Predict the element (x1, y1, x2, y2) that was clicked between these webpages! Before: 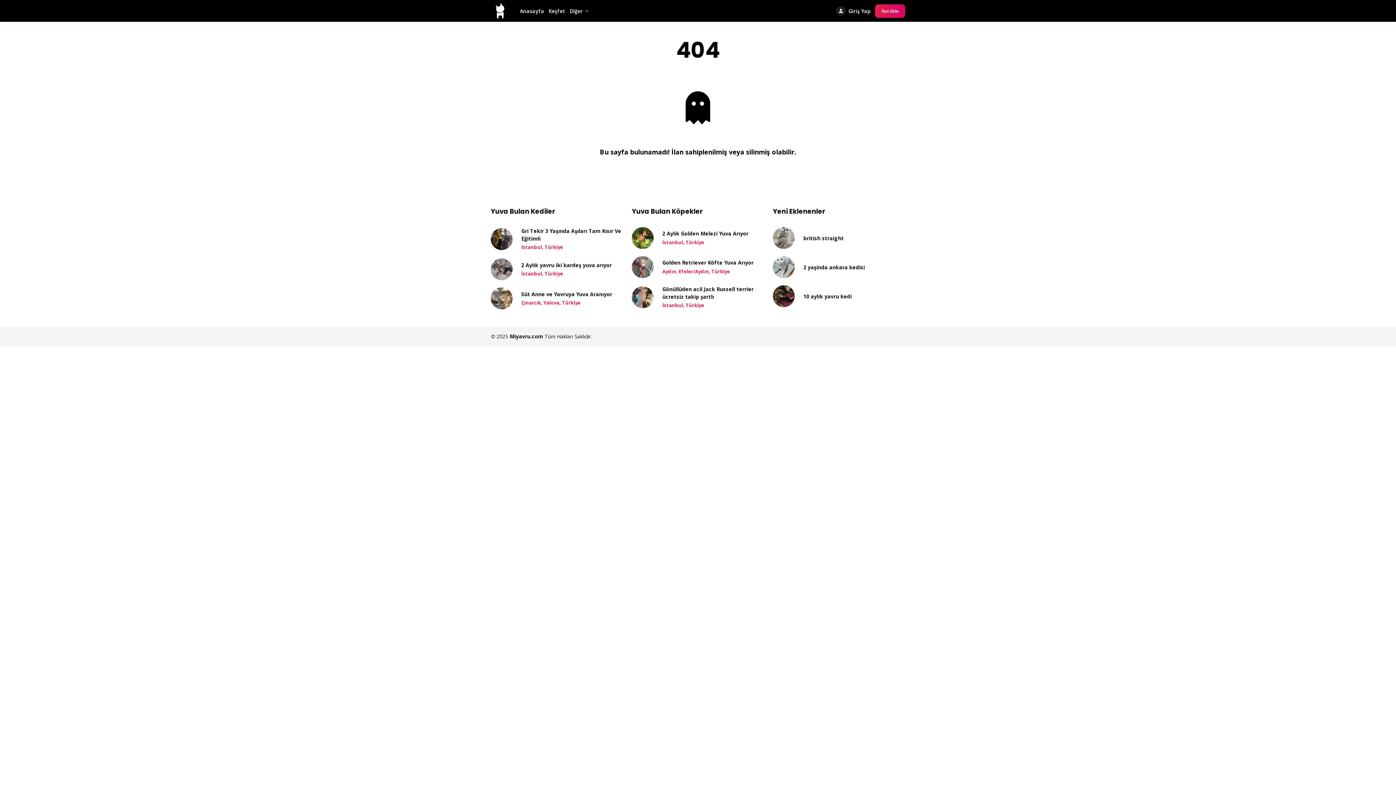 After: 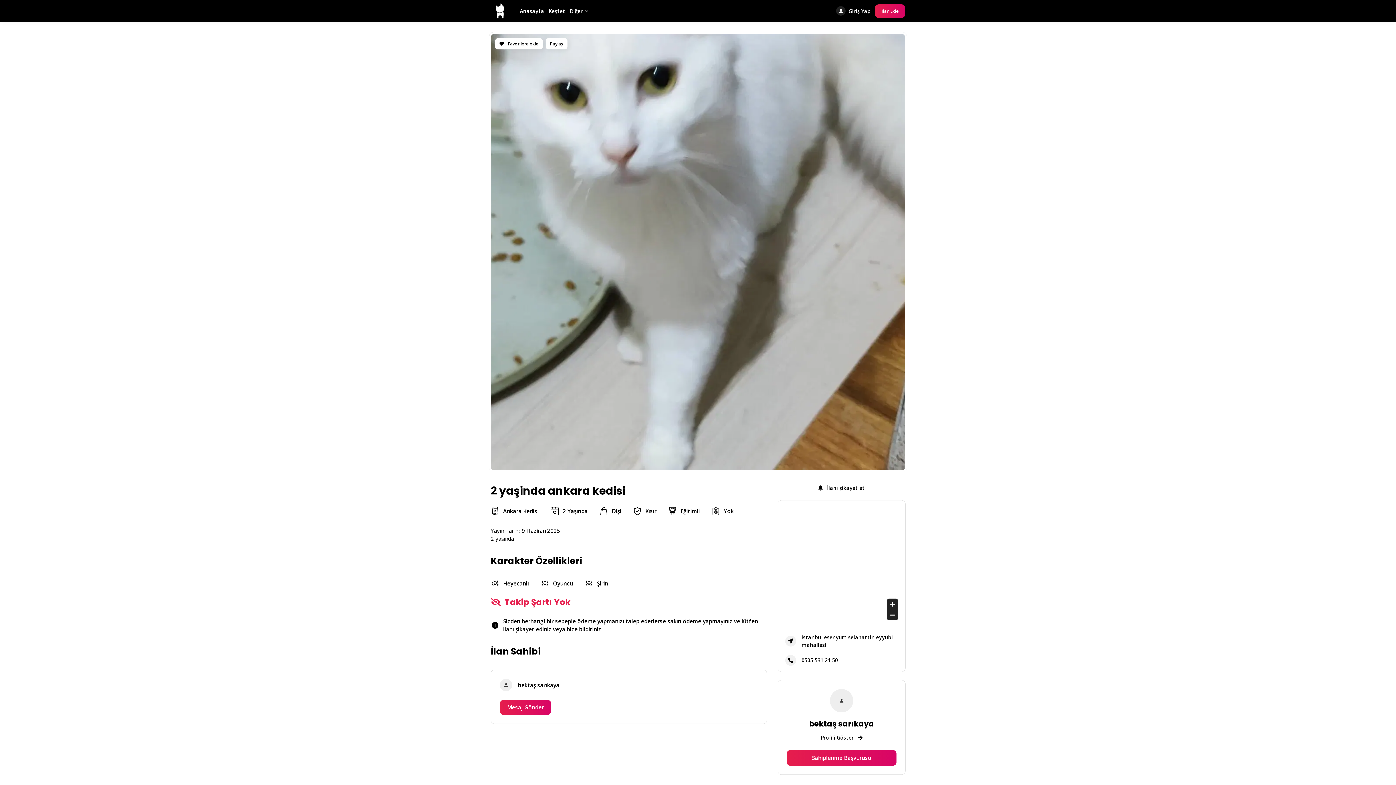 Action: label: 2 yaşinda ankara kedisi bbox: (773, 252, 905, 281)